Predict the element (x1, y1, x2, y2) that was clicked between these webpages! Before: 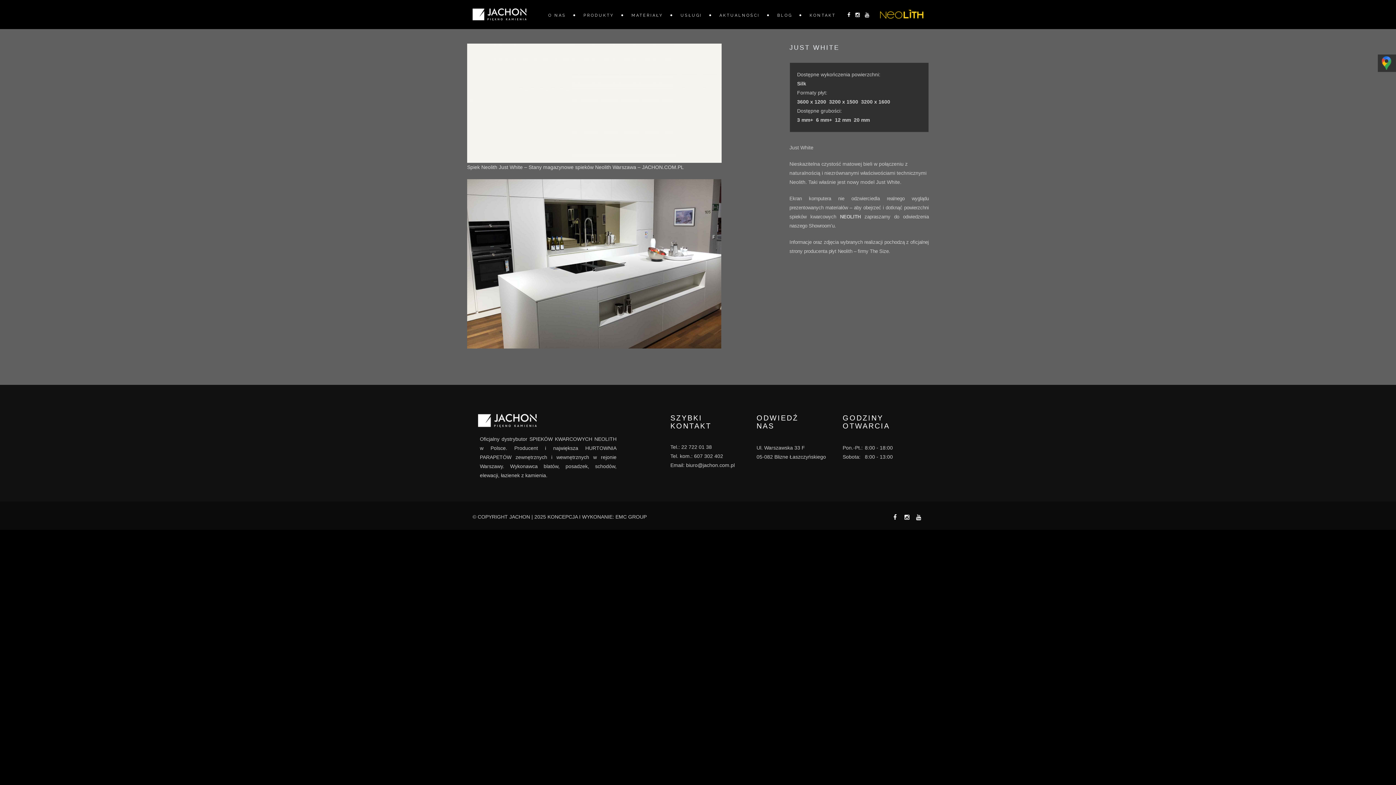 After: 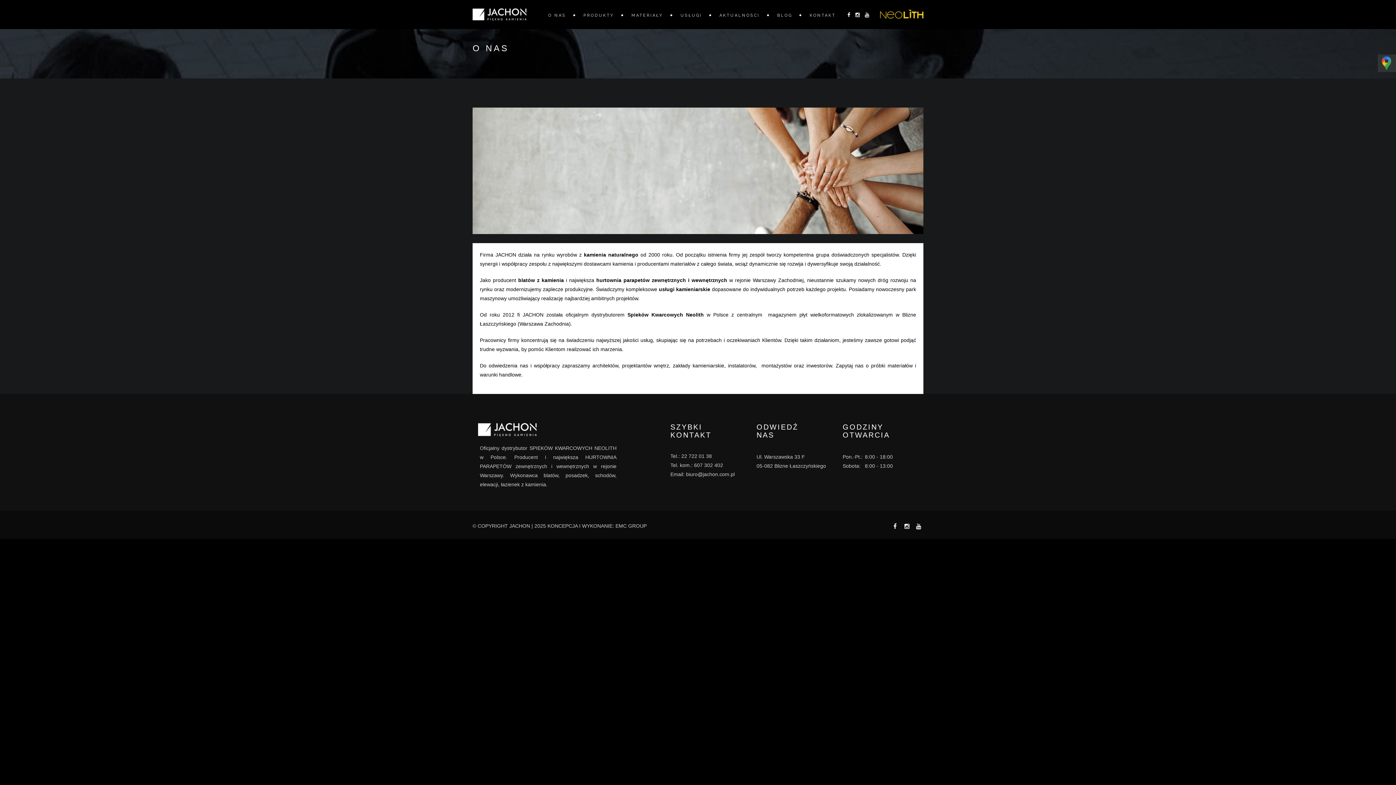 Action: bbox: (541, 0, 576, 30) label: O NAS